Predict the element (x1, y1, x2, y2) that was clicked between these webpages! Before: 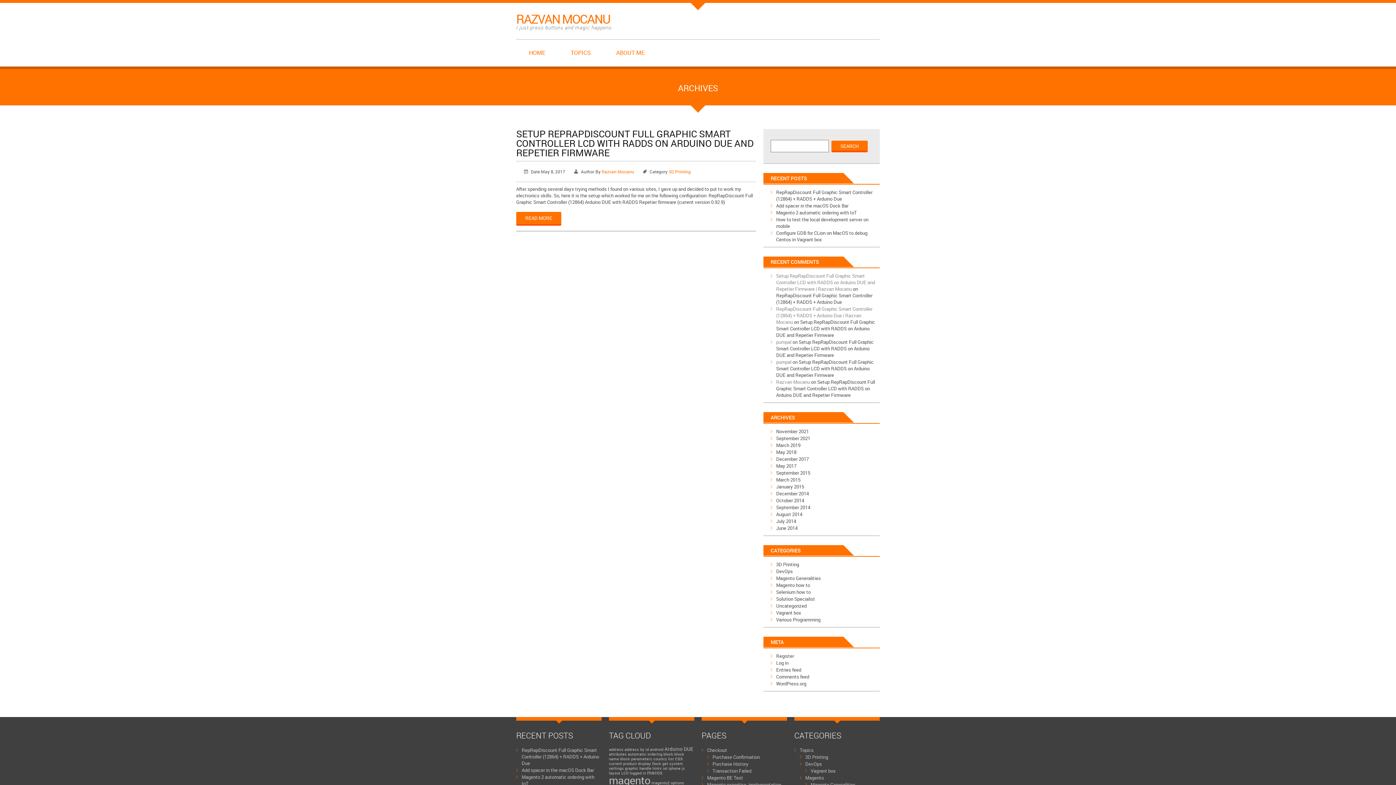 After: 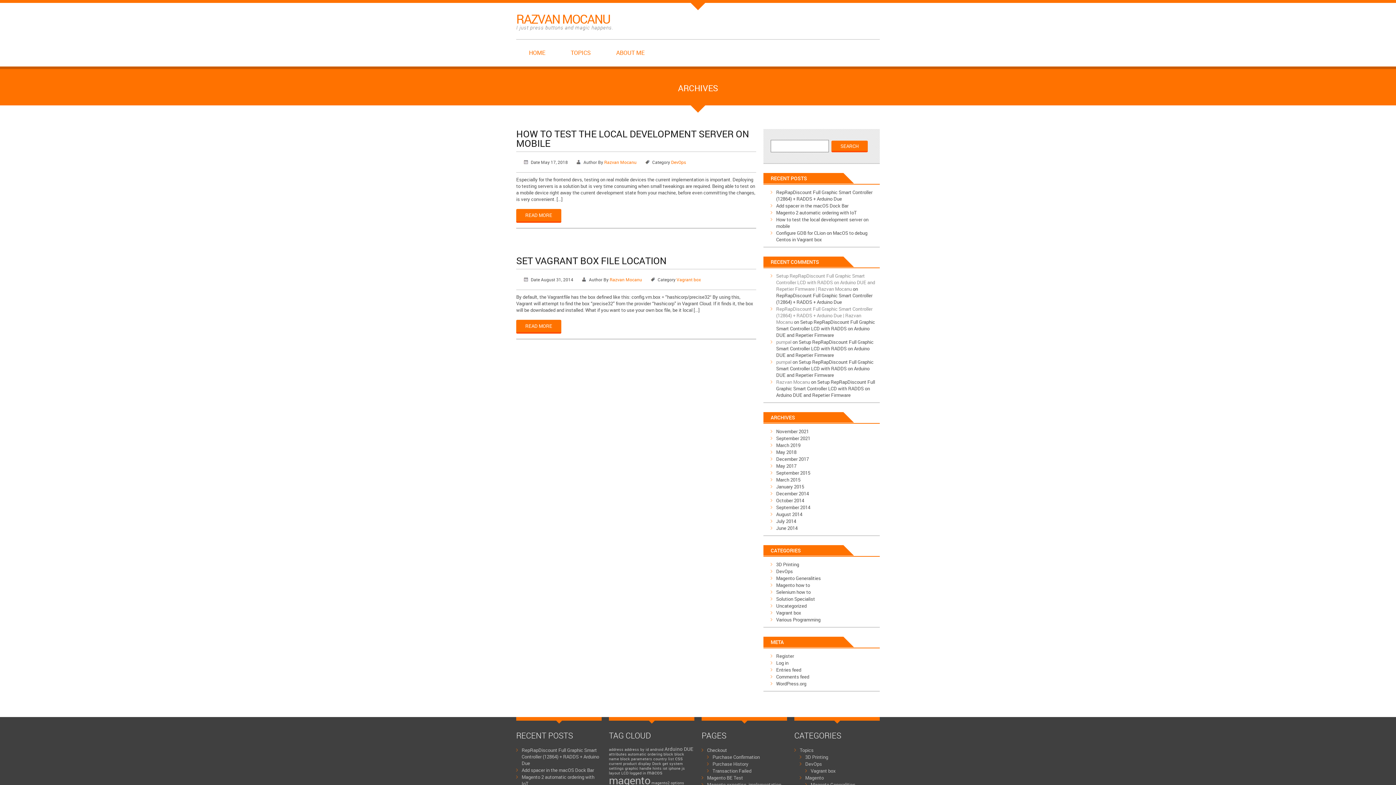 Action: label: DevOps bbox: (776, 568, 793, 574)